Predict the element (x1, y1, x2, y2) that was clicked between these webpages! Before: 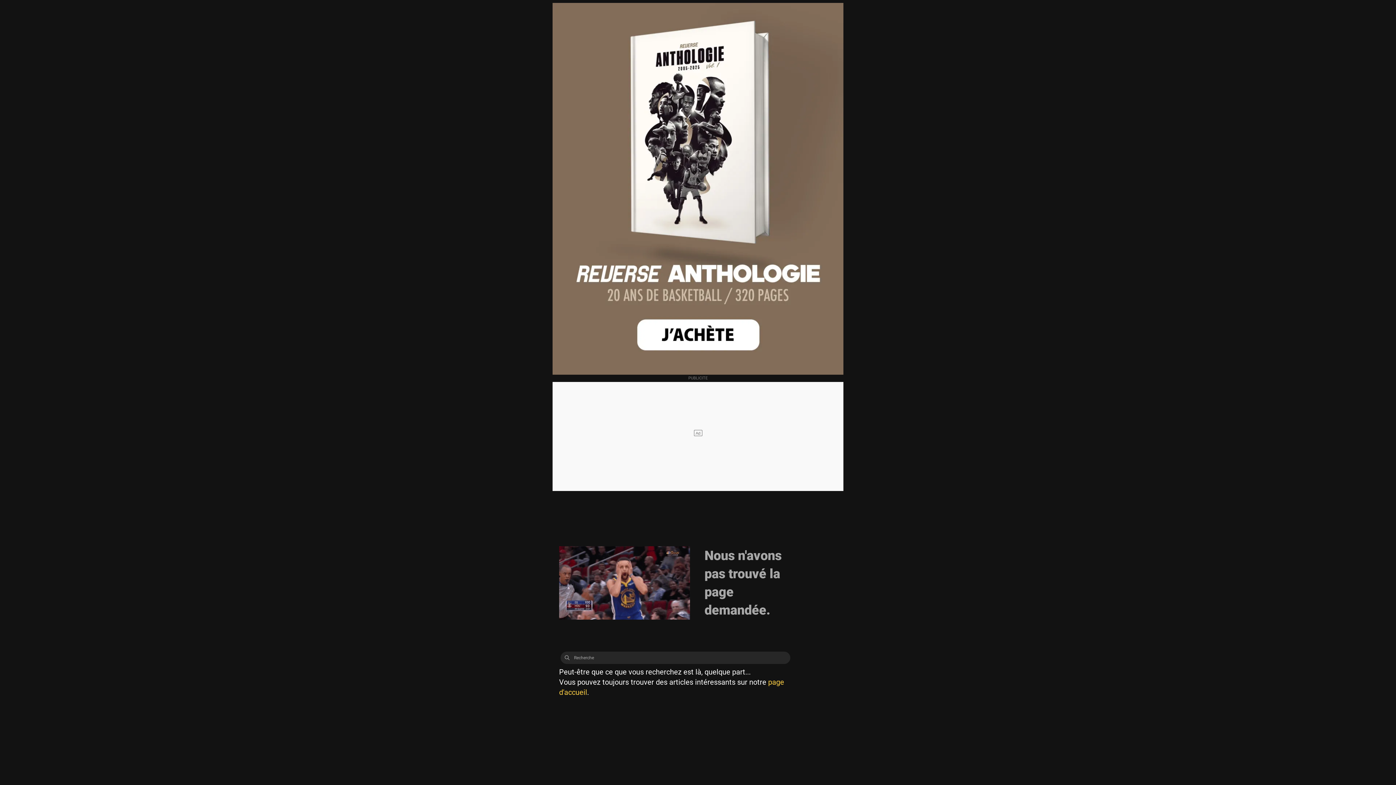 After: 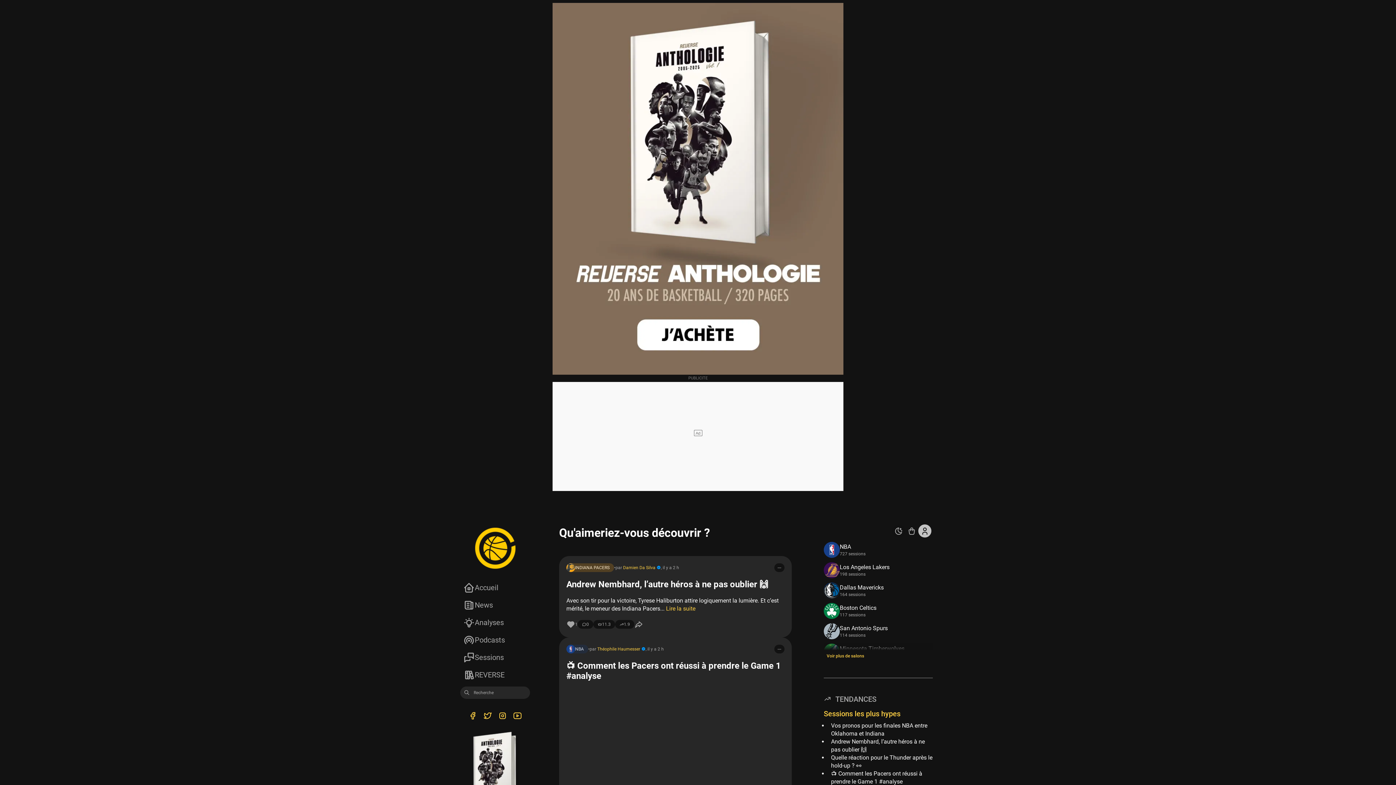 Action: bbox: (560, 651, 573, 664)